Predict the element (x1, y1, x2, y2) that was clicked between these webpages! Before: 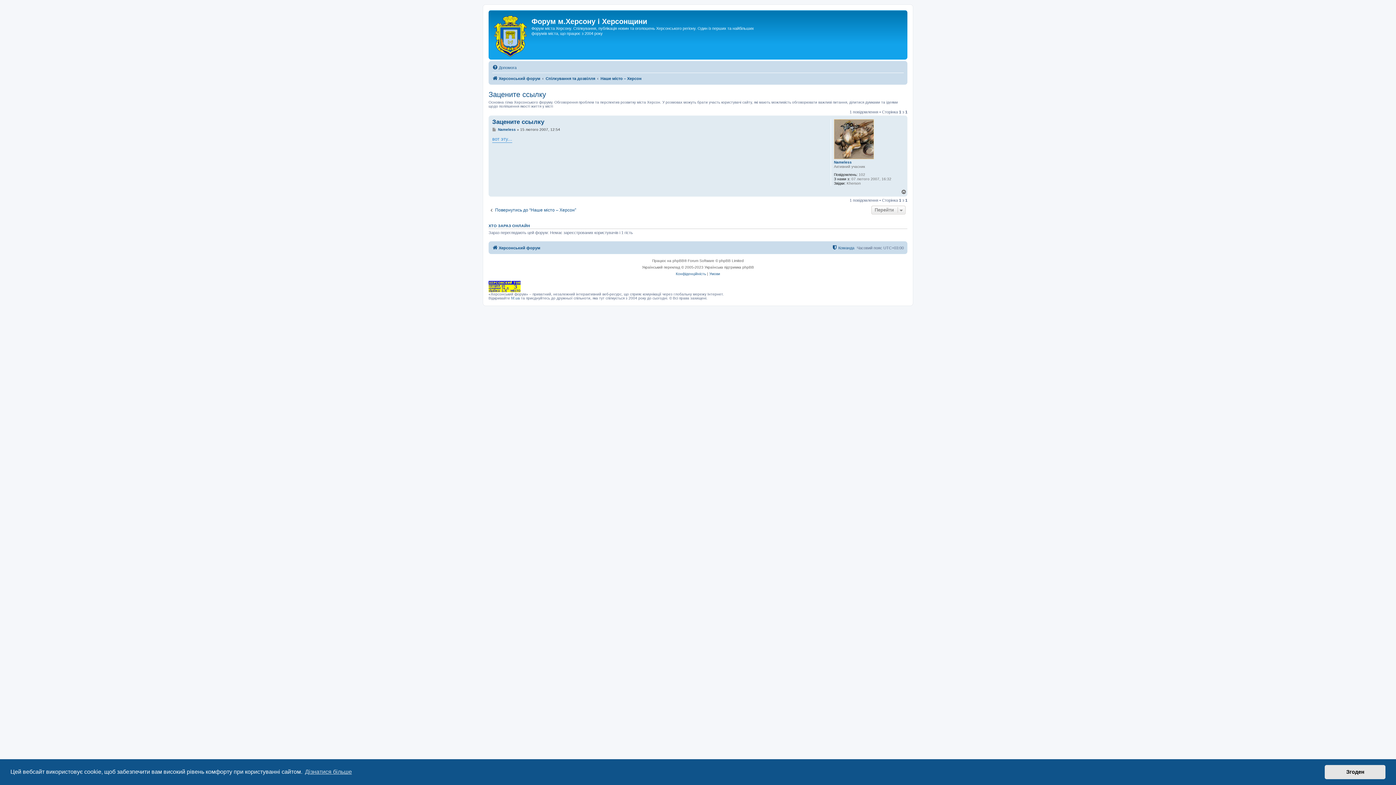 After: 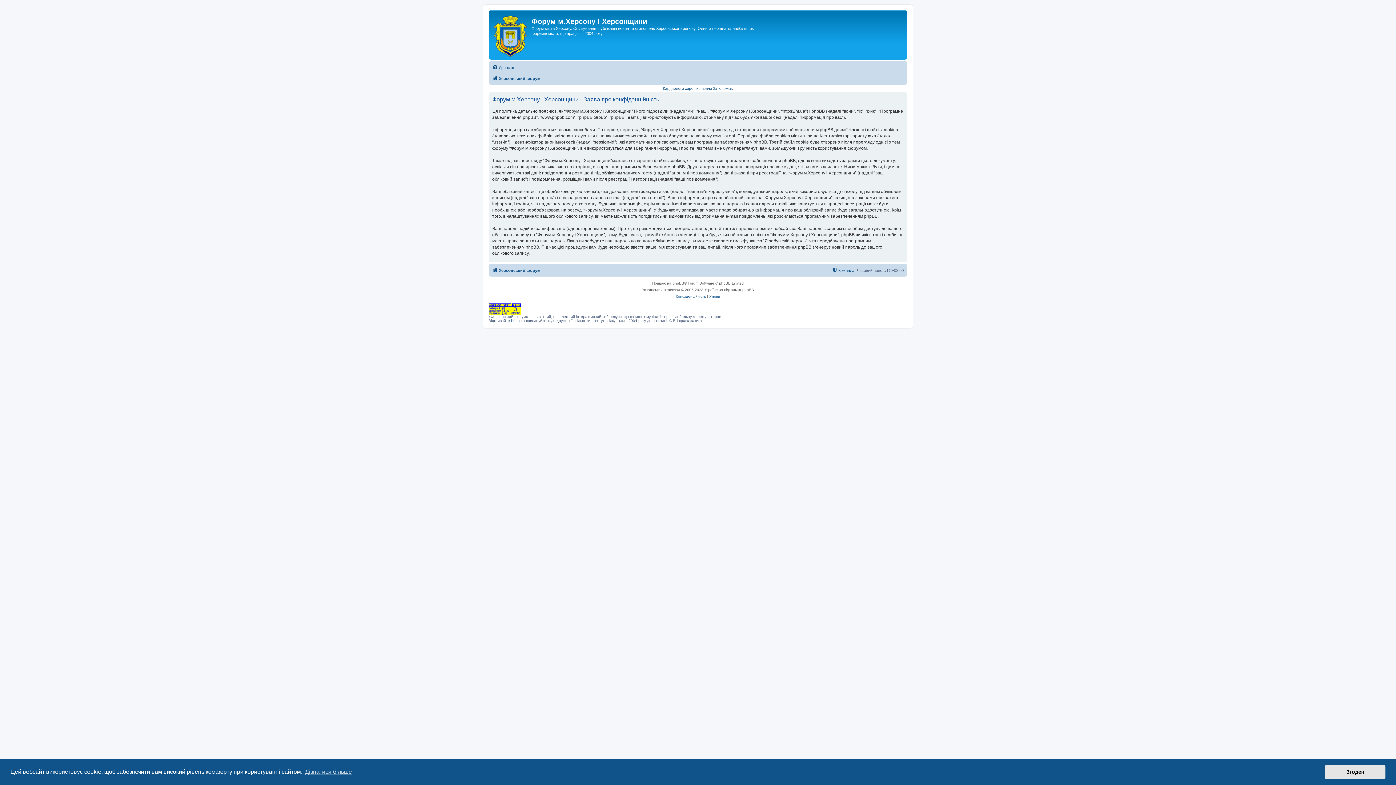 Action: bbox: (676, 270, 706, 277) label: Конфіденційність